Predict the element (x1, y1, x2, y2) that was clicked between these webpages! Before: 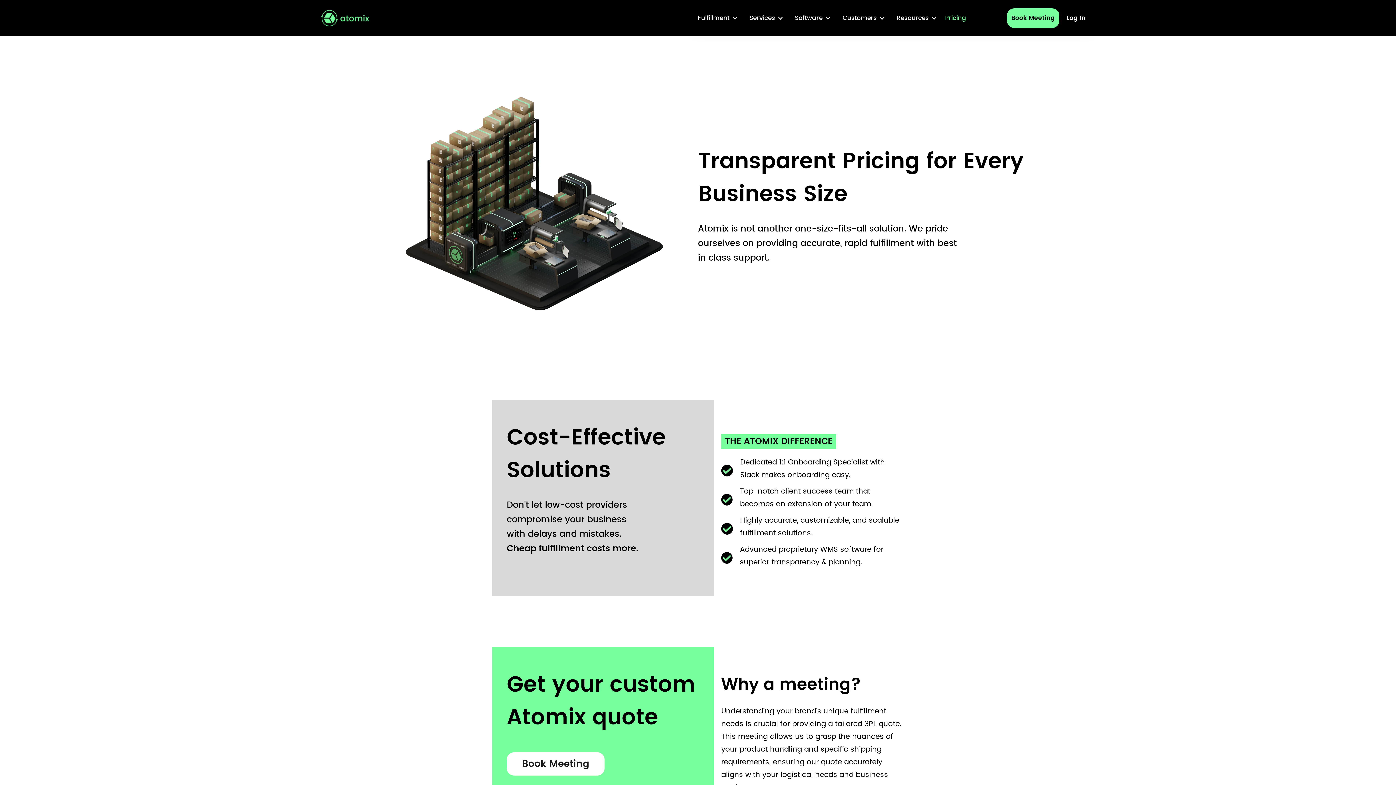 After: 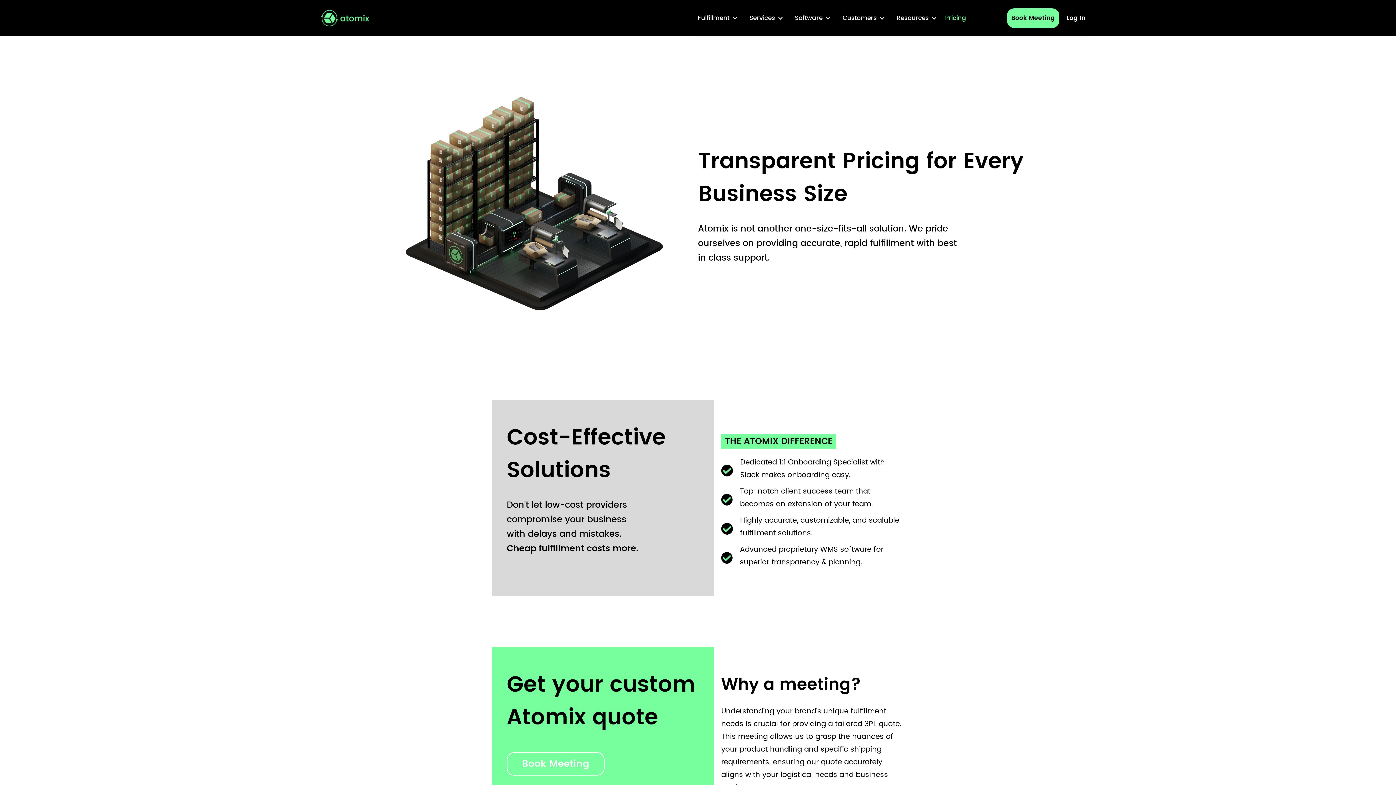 Action: bbox: (506, 752, 604, 776) label: Book Meeting